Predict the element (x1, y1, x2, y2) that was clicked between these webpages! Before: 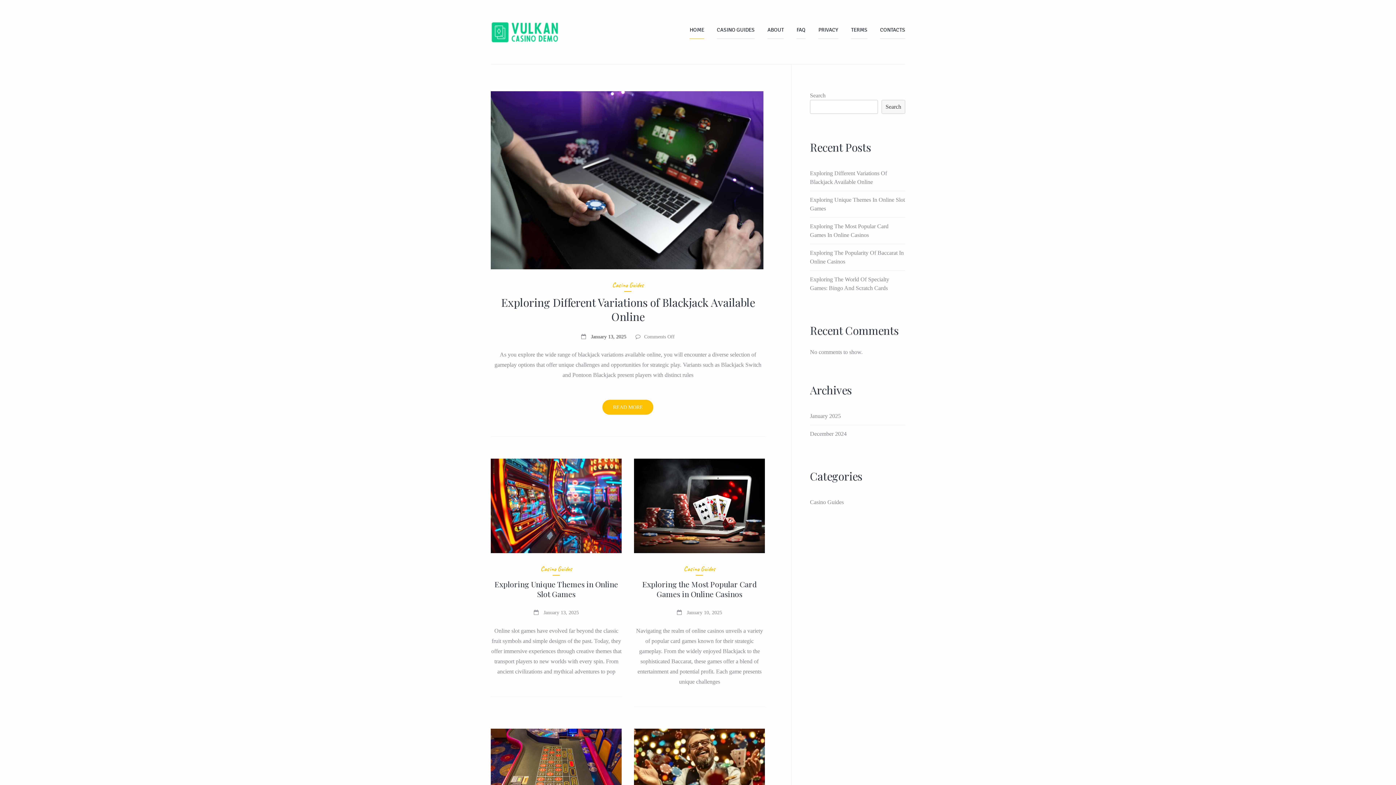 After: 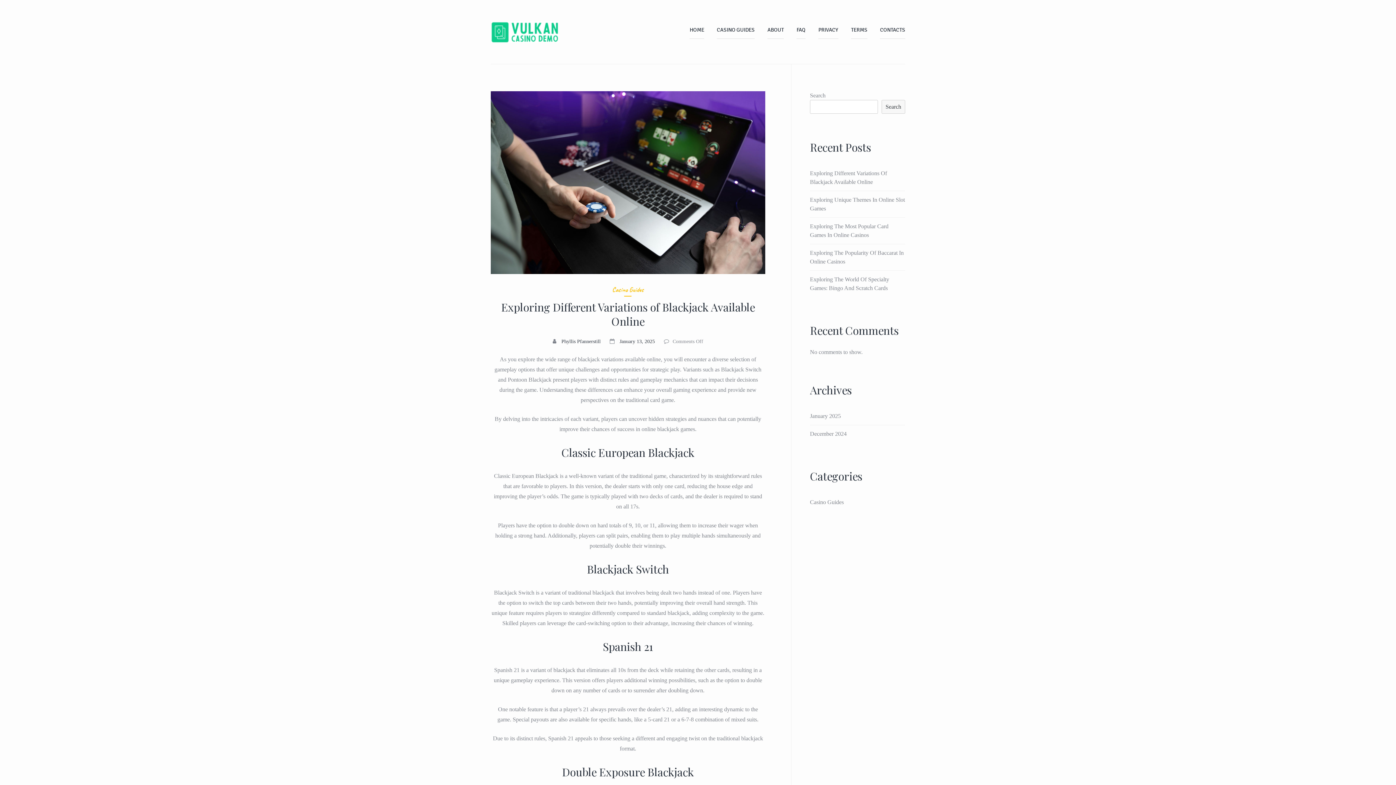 Action: label: READ MORE
EXPLORING DIFFERENT VARIATIONS OF BLACKJACK AVAILABLE ONLINE bbox: (602, 400, 653, 414)